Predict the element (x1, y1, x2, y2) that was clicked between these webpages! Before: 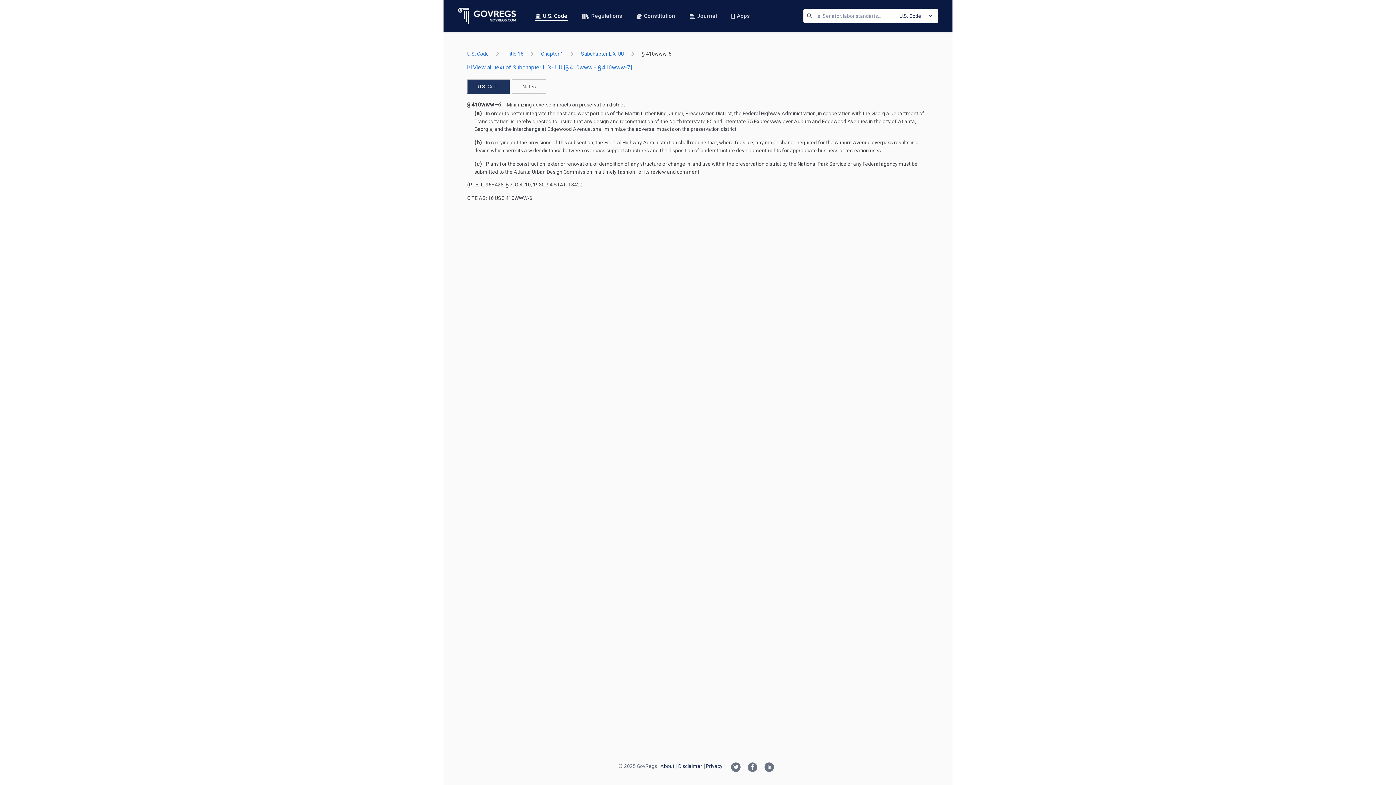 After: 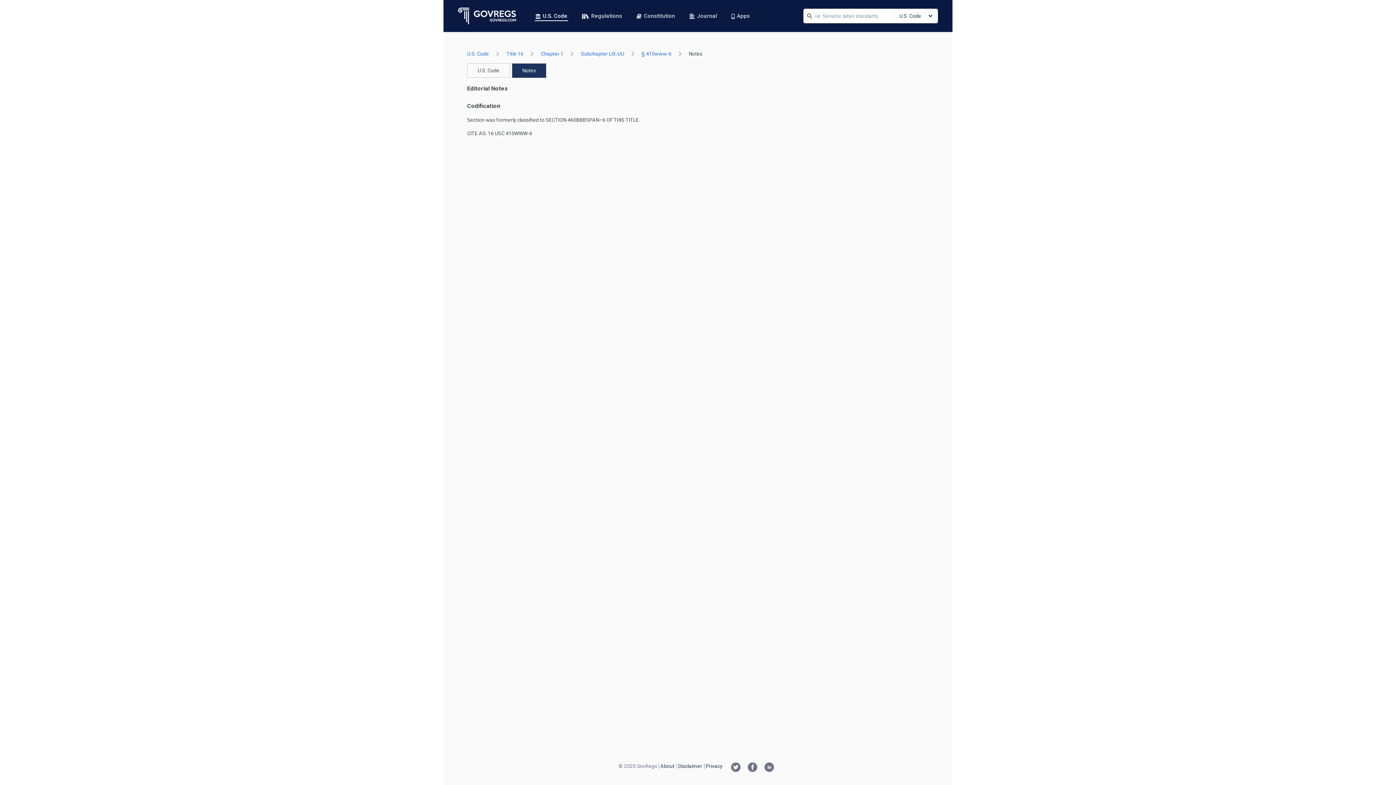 Action: bbox: (512, 79, 546, 93) label: Notes